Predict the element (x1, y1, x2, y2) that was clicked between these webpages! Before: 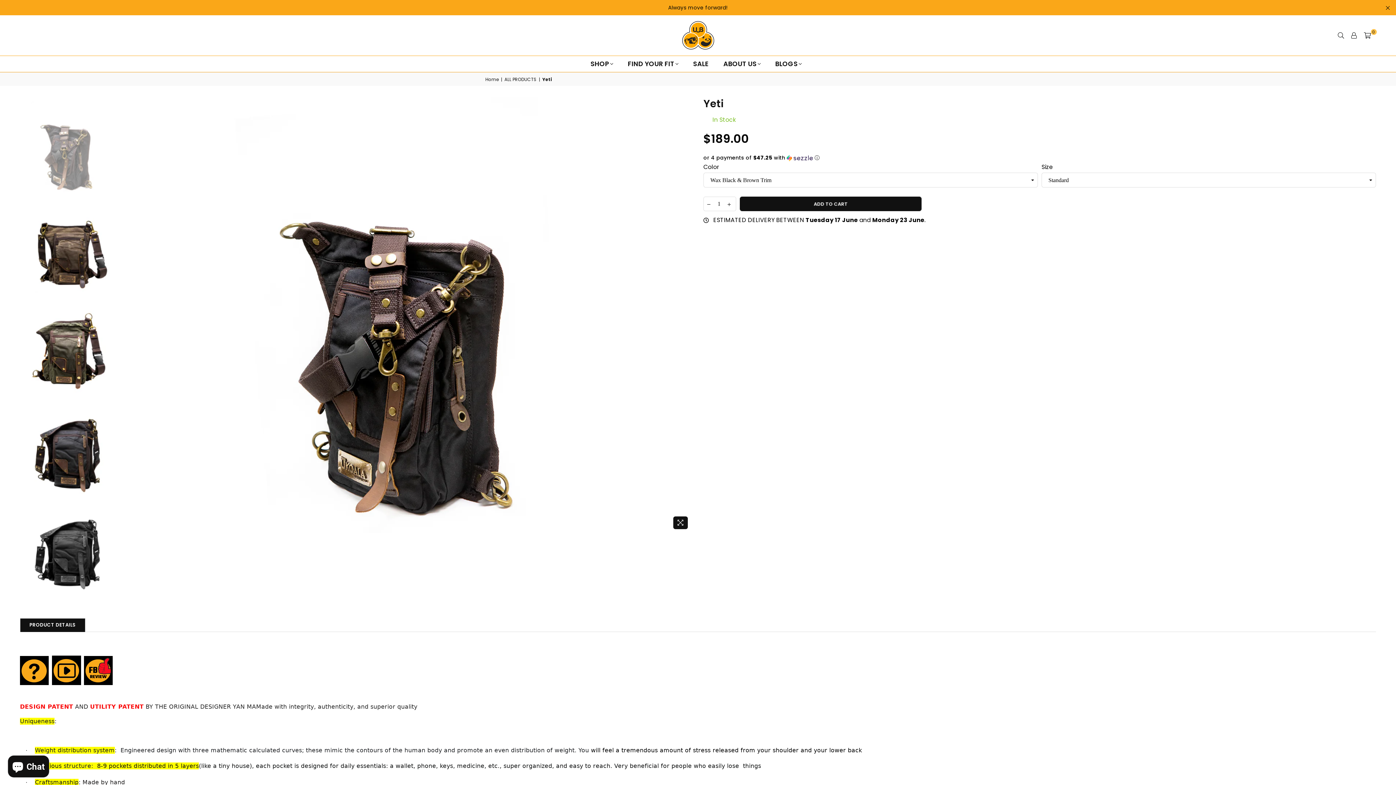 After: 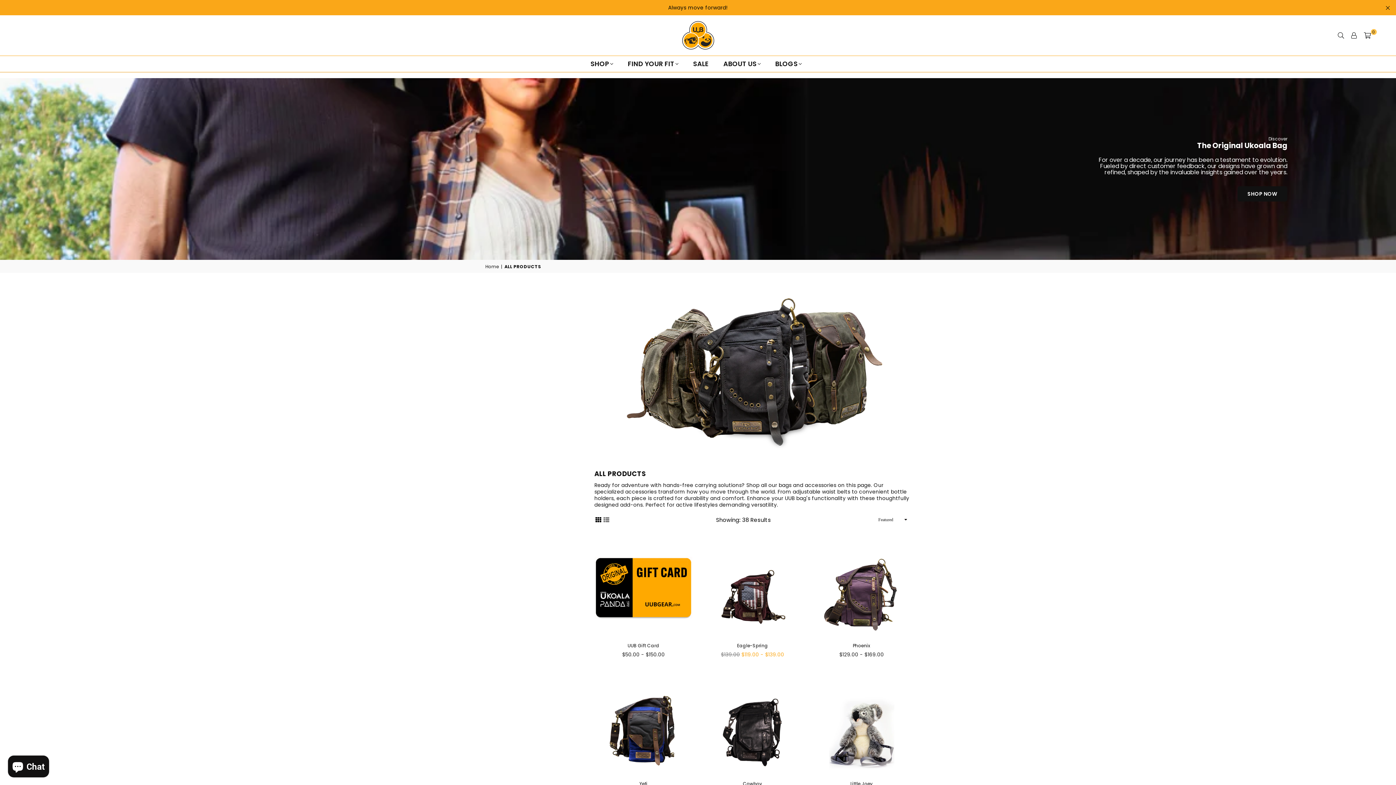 Action: bbox: (504, 76, 537, 82) label: ALL PRODUCTS